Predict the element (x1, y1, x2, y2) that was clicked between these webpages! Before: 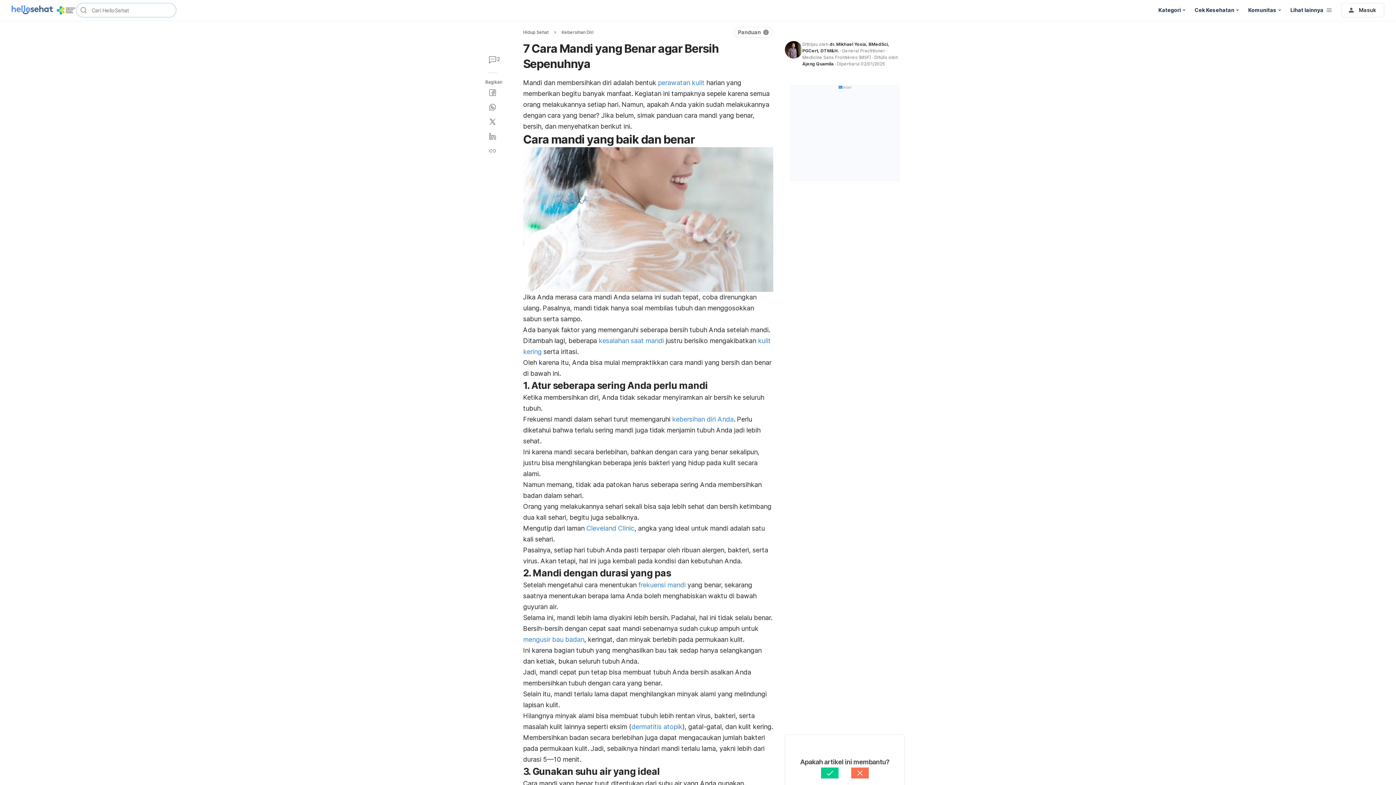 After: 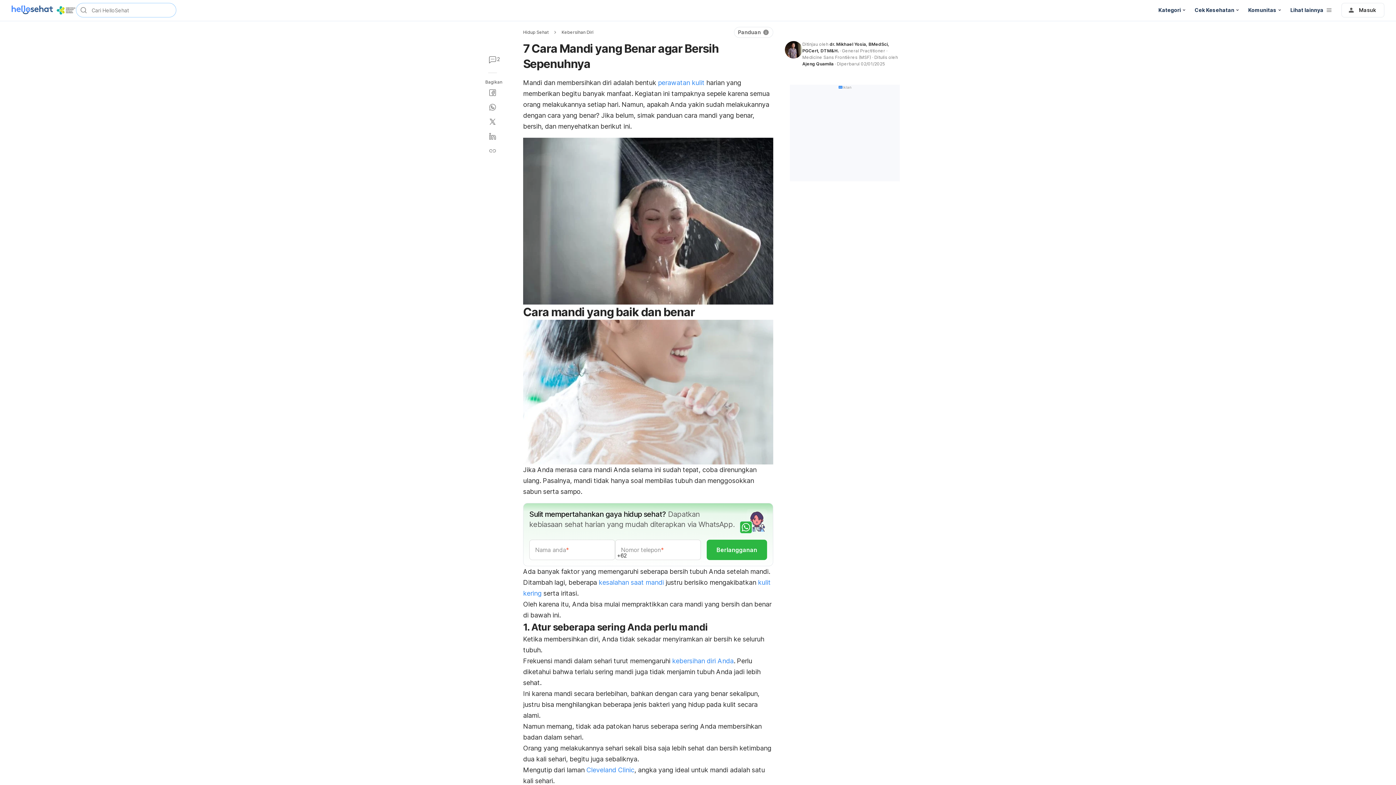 Action: label: Cleveland Clinic bbox: (586, 524, 634, 532)